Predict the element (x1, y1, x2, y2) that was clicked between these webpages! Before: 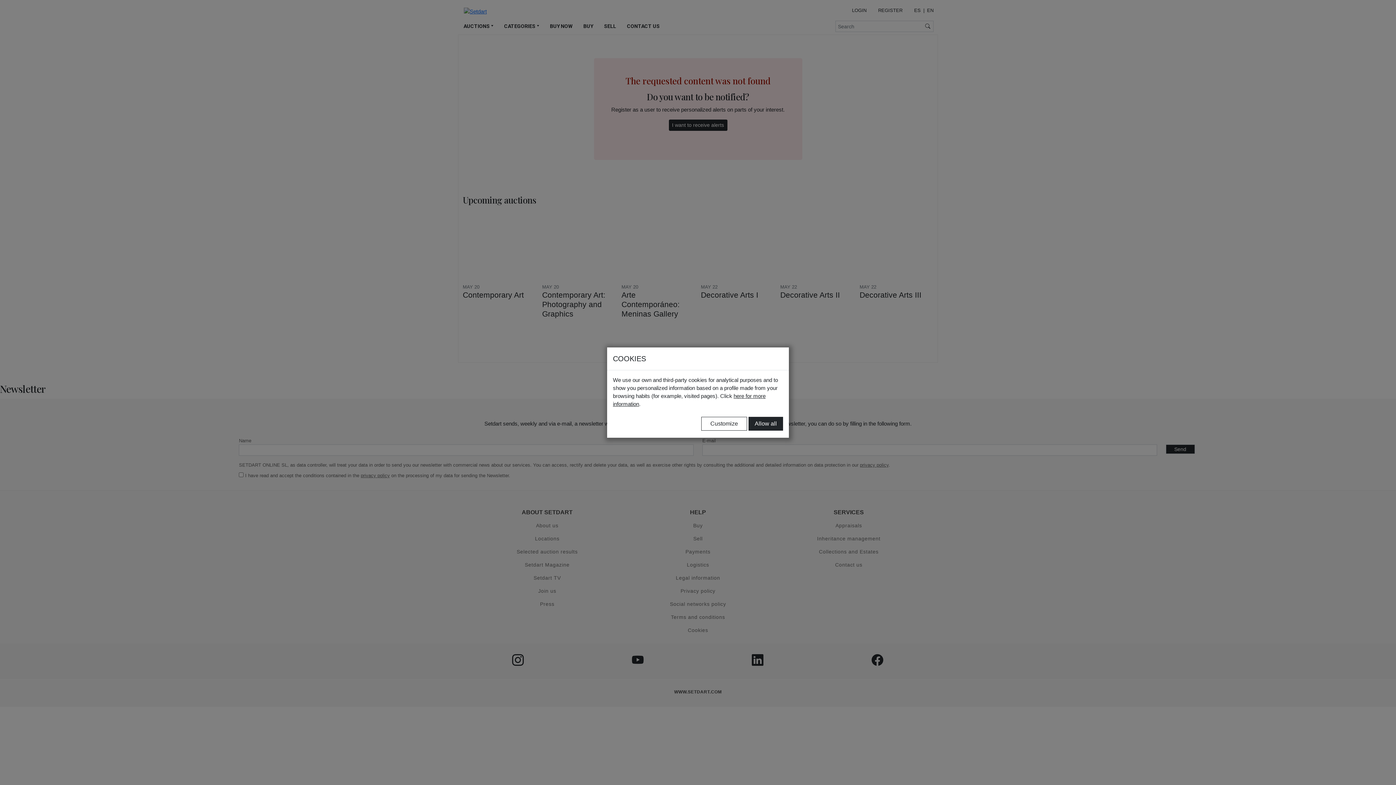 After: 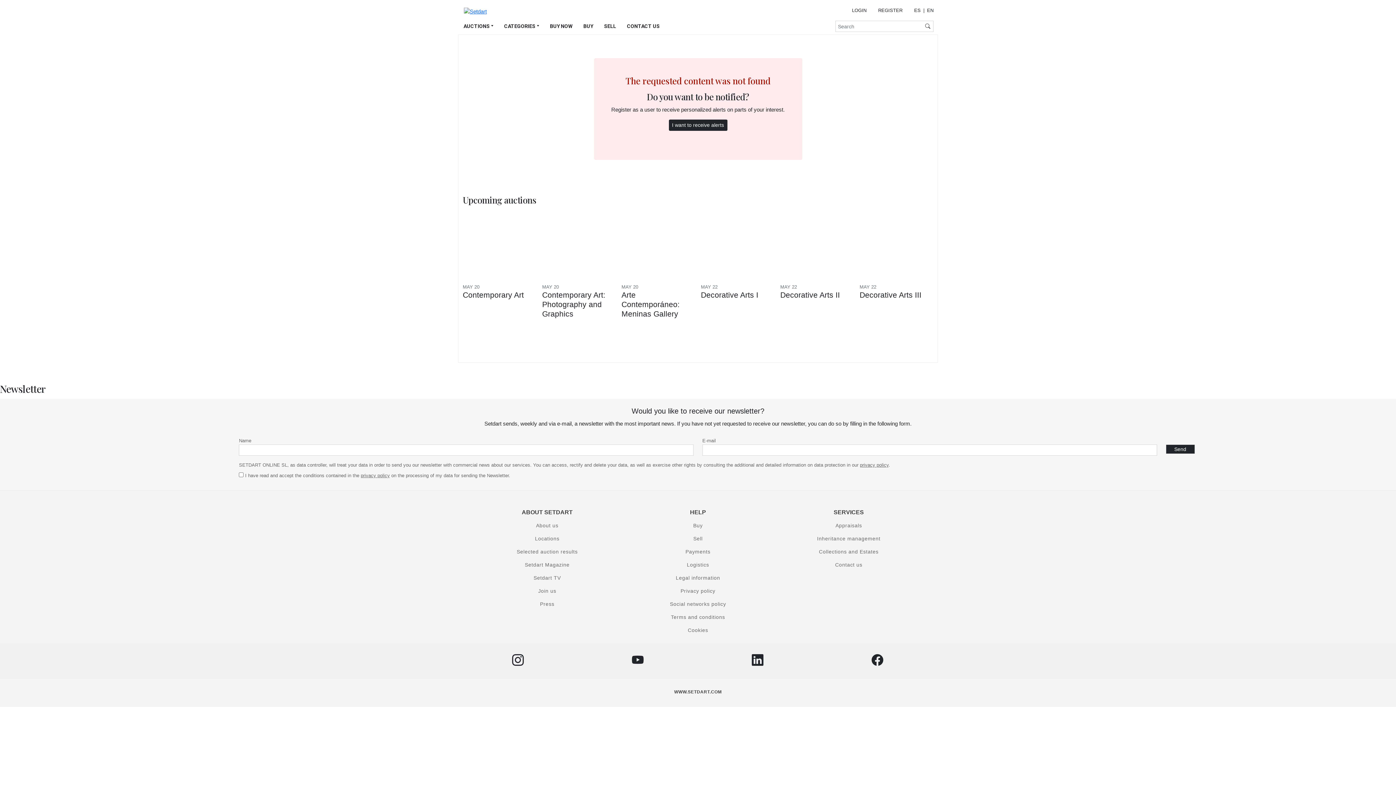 Action: bbox: (748, 416, 783, 430) label: Allow all